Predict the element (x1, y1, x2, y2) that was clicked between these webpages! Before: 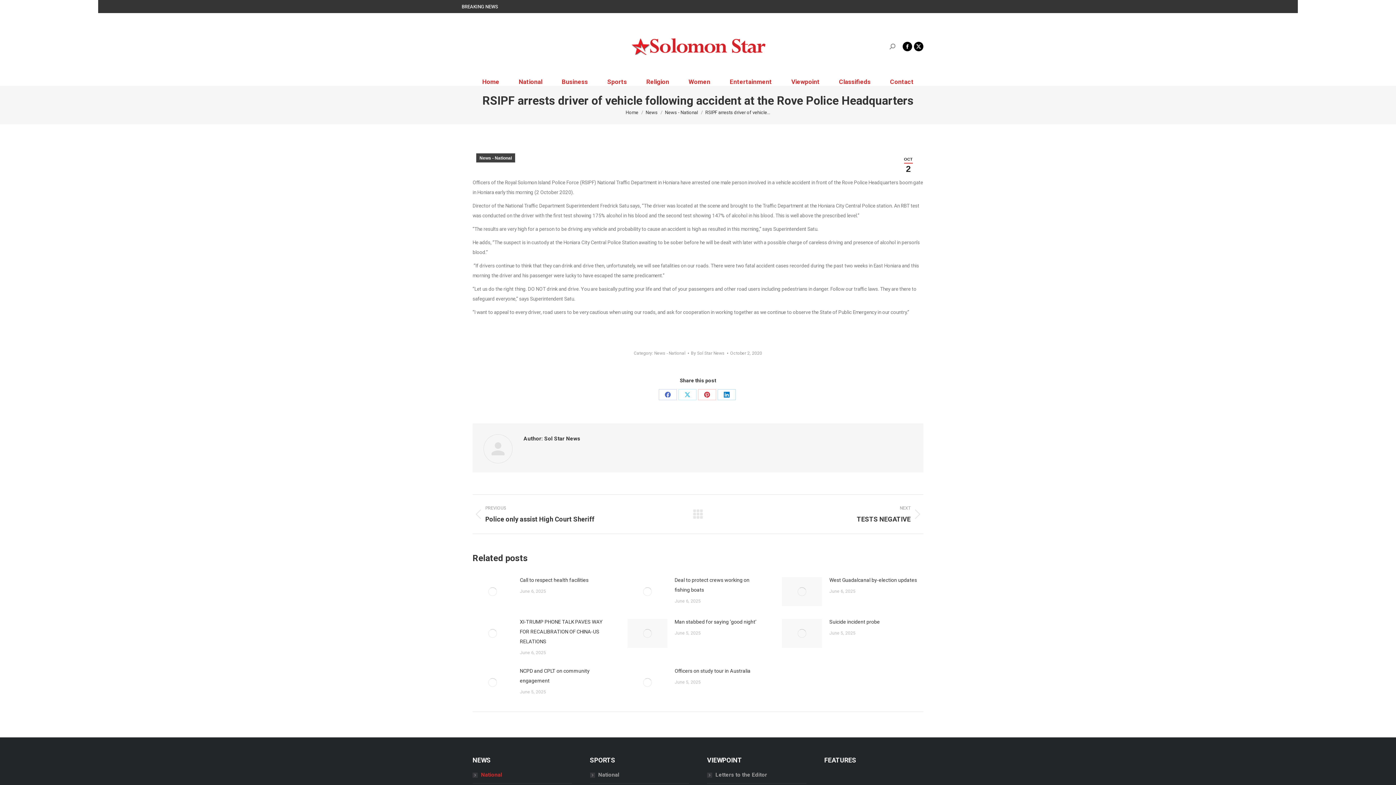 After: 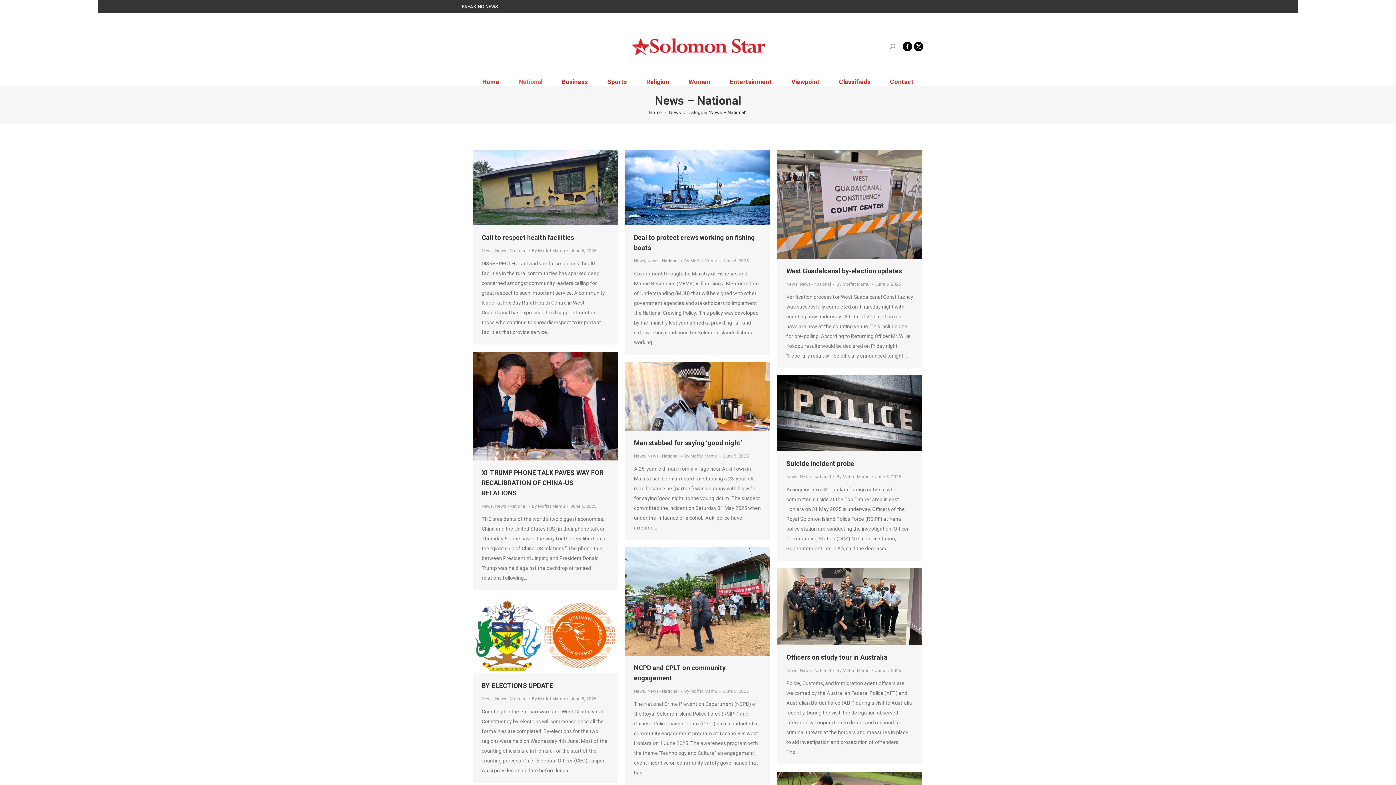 Action: label: National bbox: (509, 78, 552, 85)